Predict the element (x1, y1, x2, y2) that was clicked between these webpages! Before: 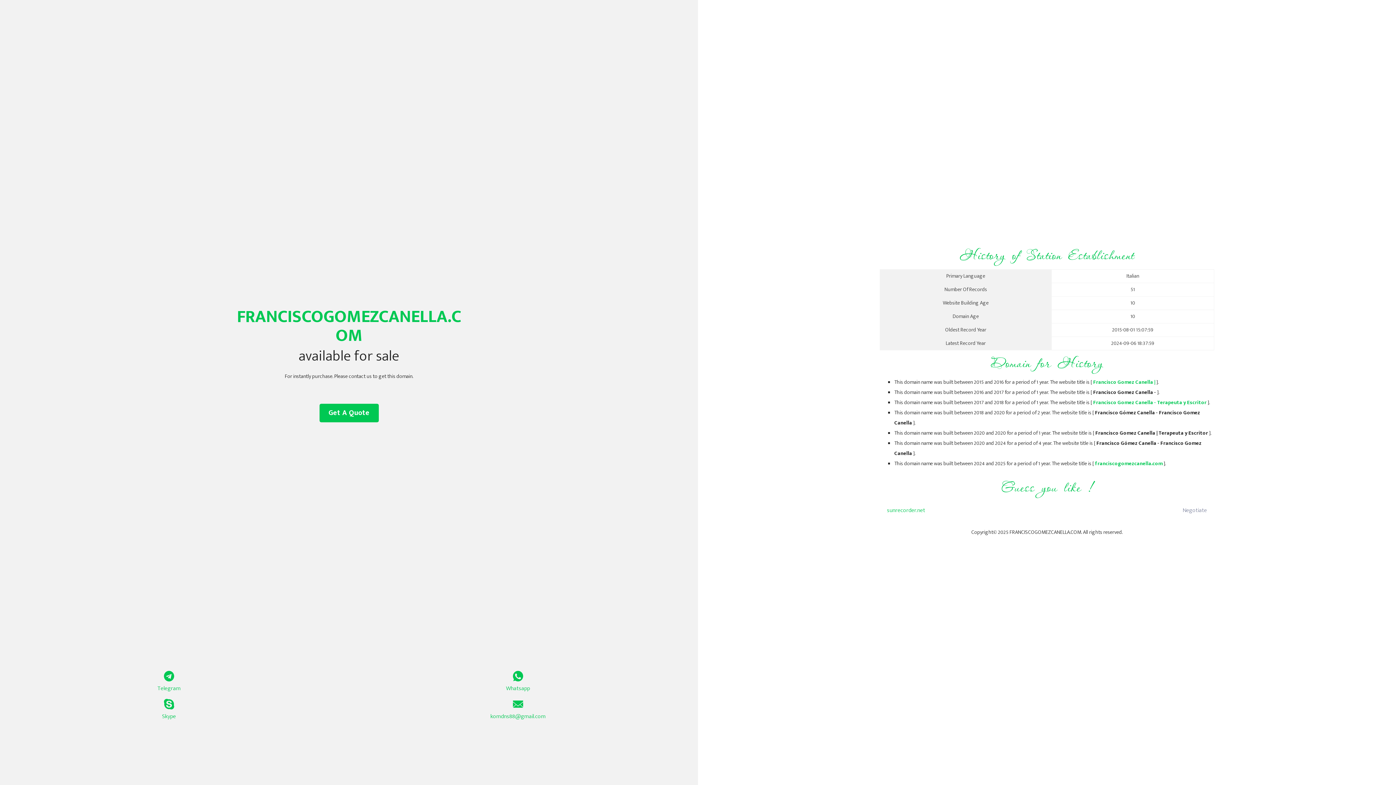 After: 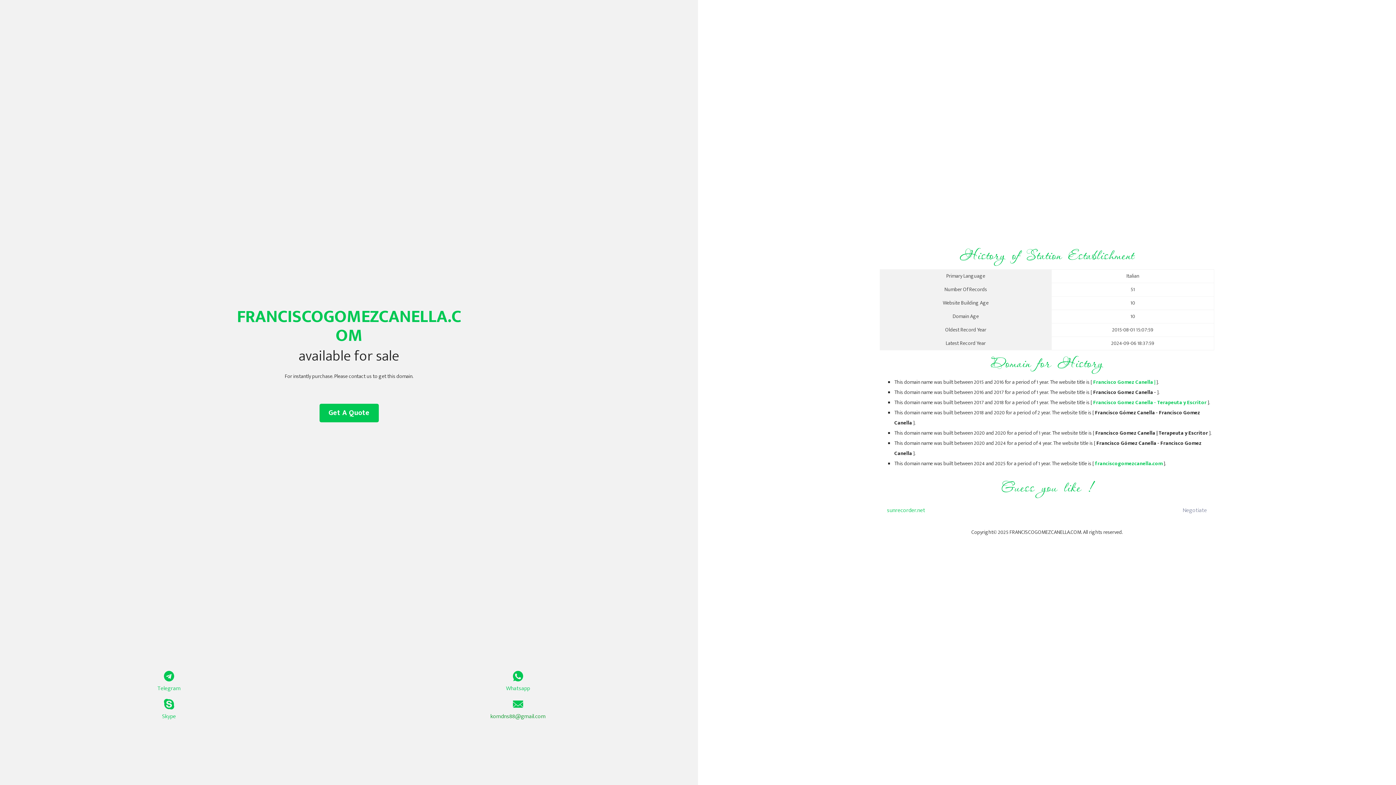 Action: bbox: (349, 699, 687, 721) label: komdns88@gmail.com